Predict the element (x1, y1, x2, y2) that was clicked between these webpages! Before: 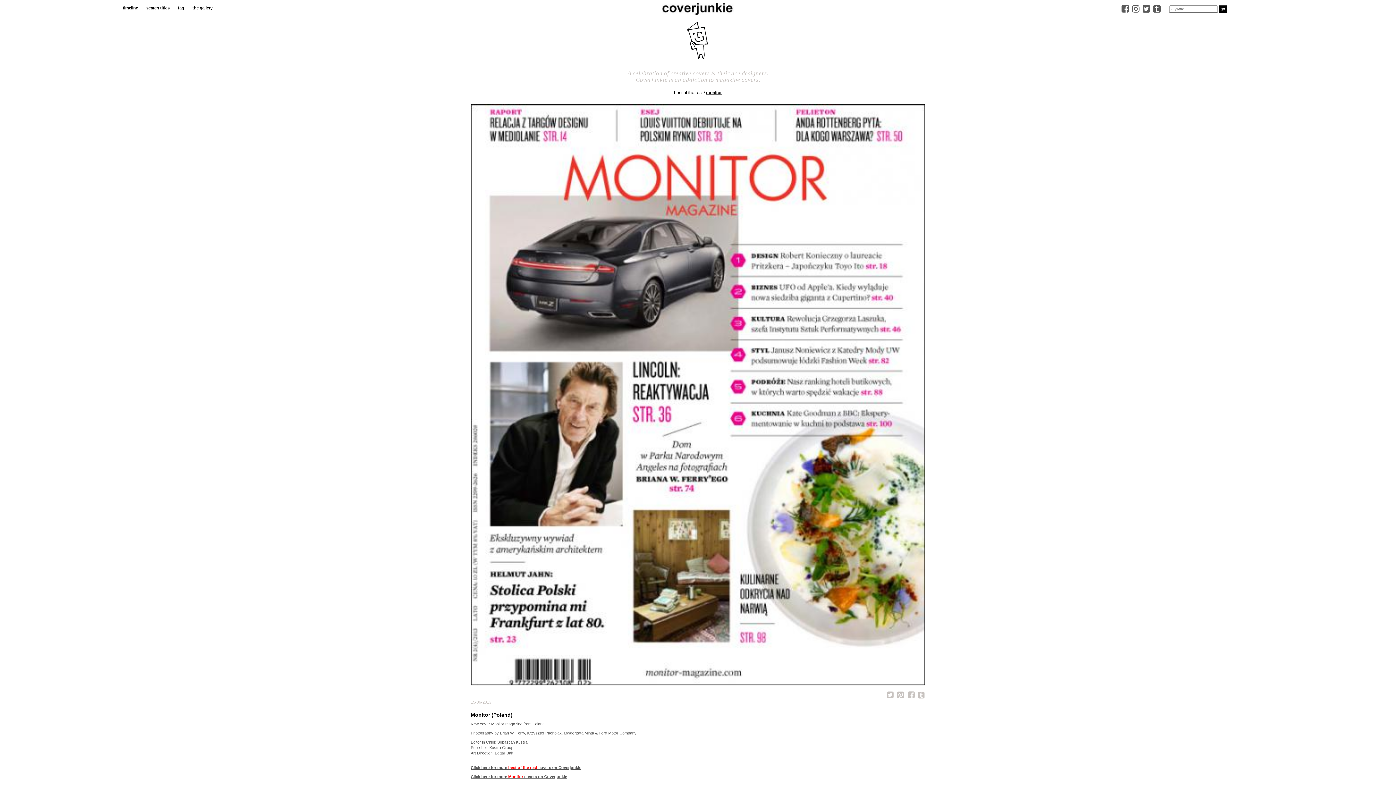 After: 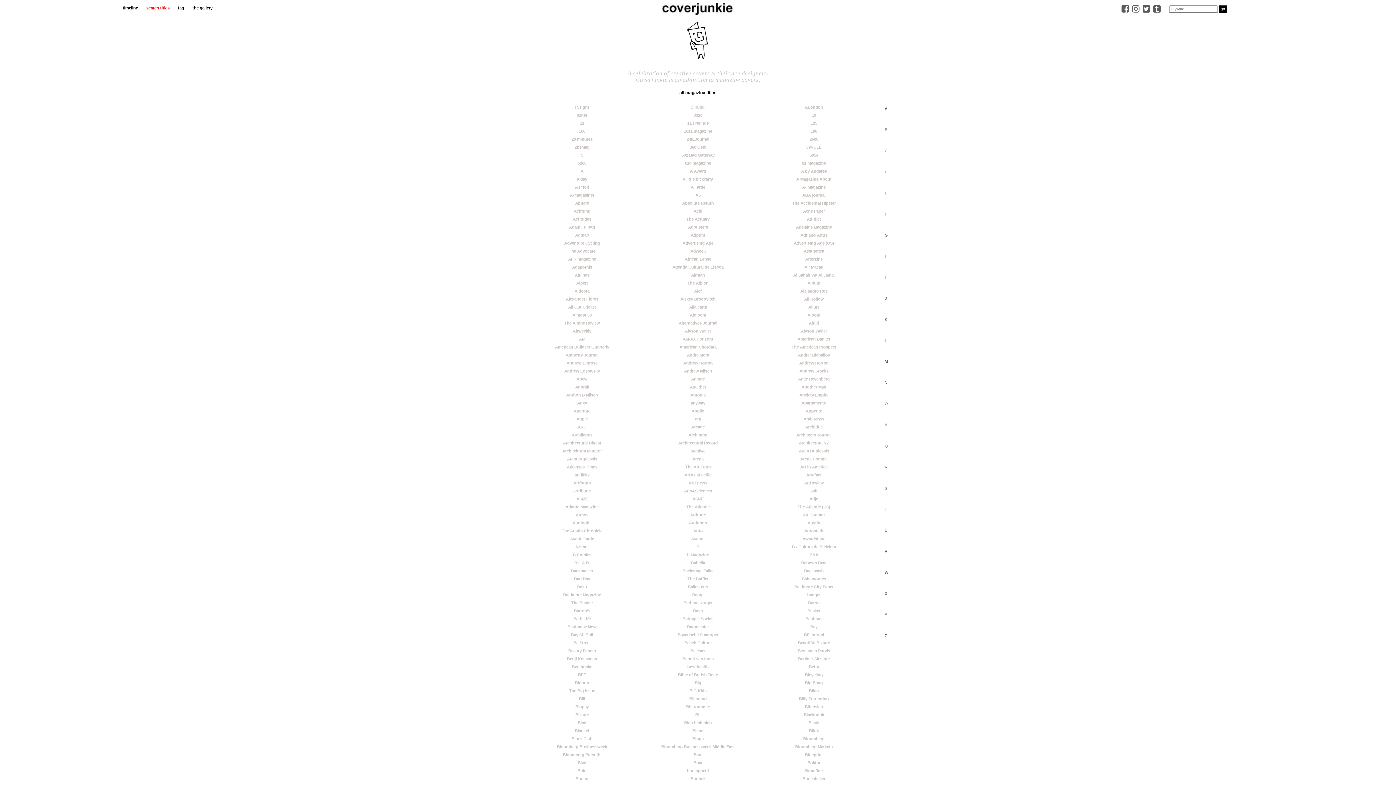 Action: bbox: (146, 5, 169, 10) label: search titles